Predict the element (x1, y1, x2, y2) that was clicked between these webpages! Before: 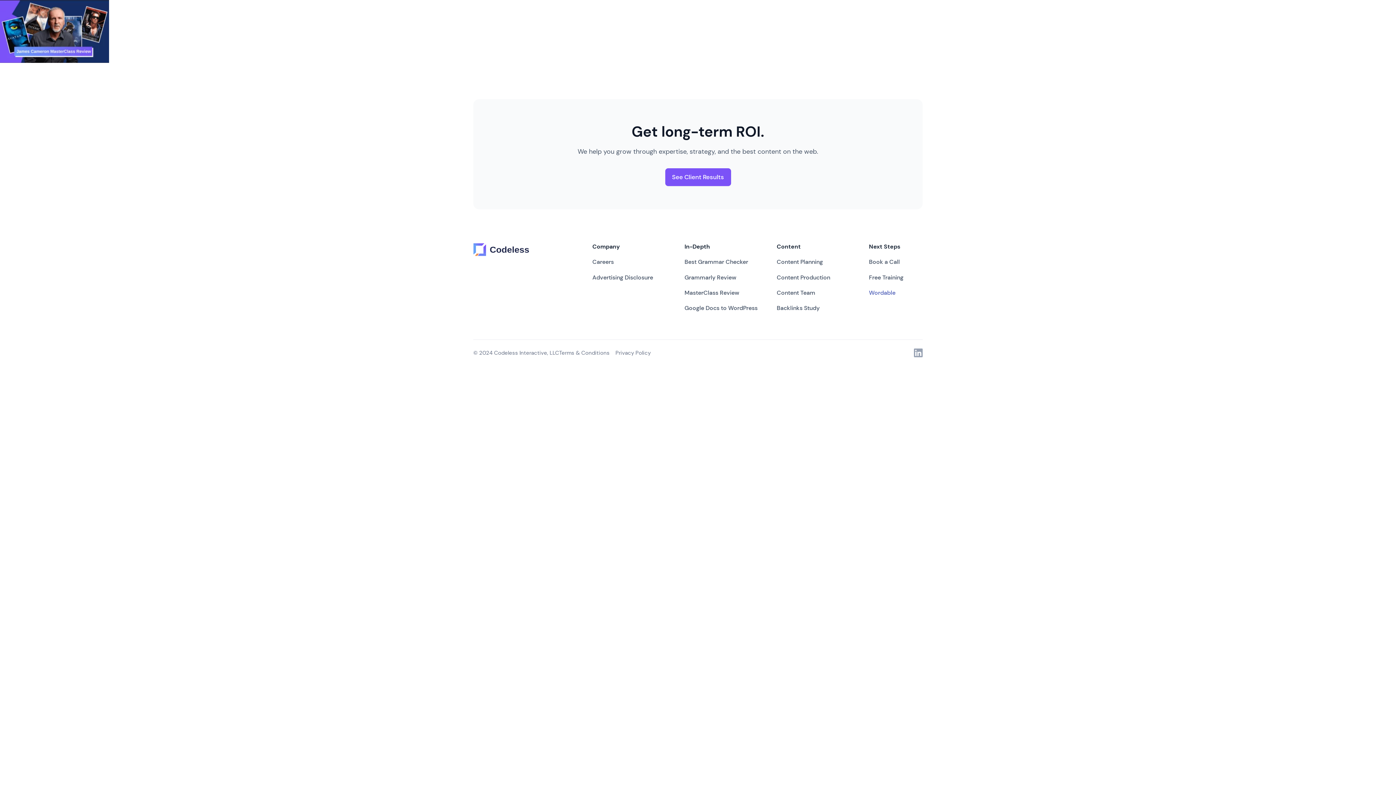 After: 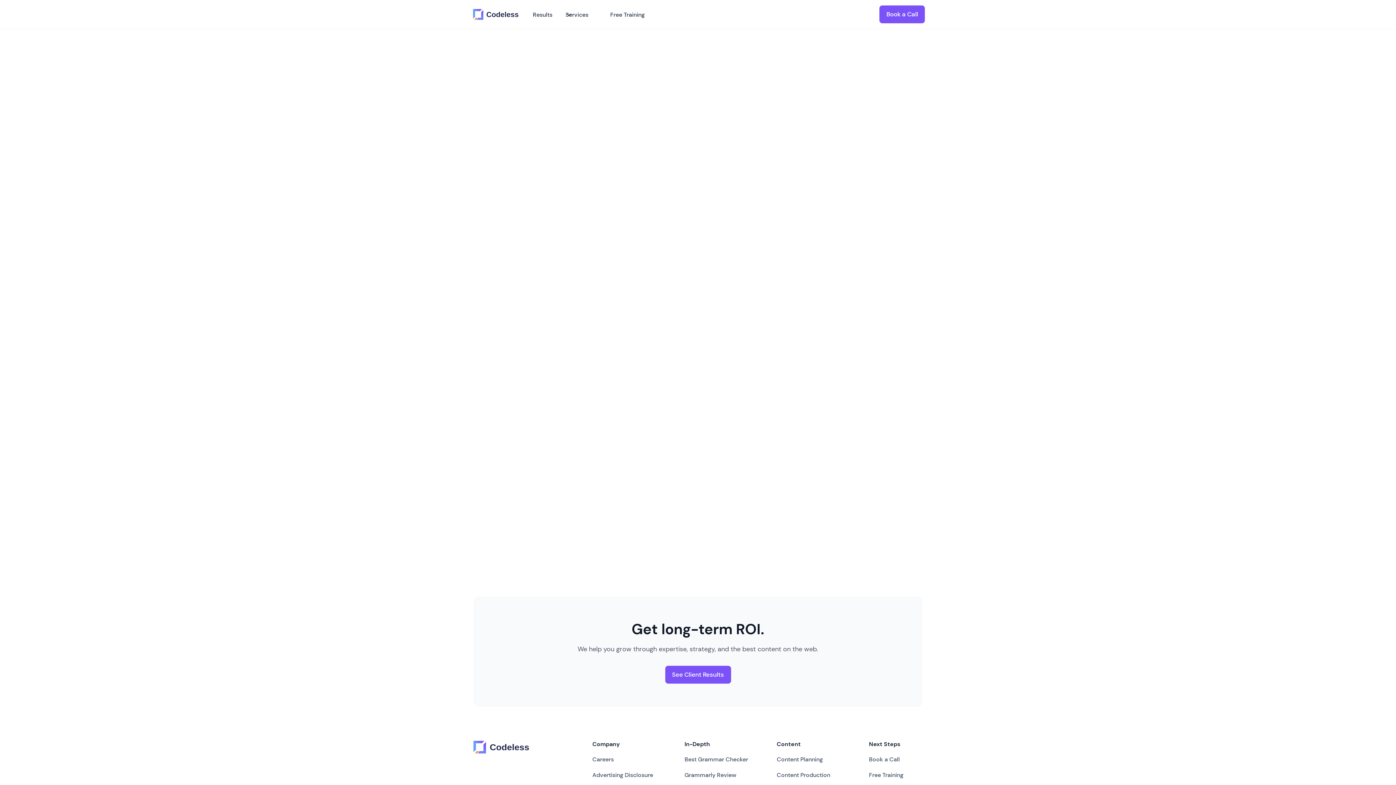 Action: label: Advertising Disclosure bbox: (592, 269, 653, 285)